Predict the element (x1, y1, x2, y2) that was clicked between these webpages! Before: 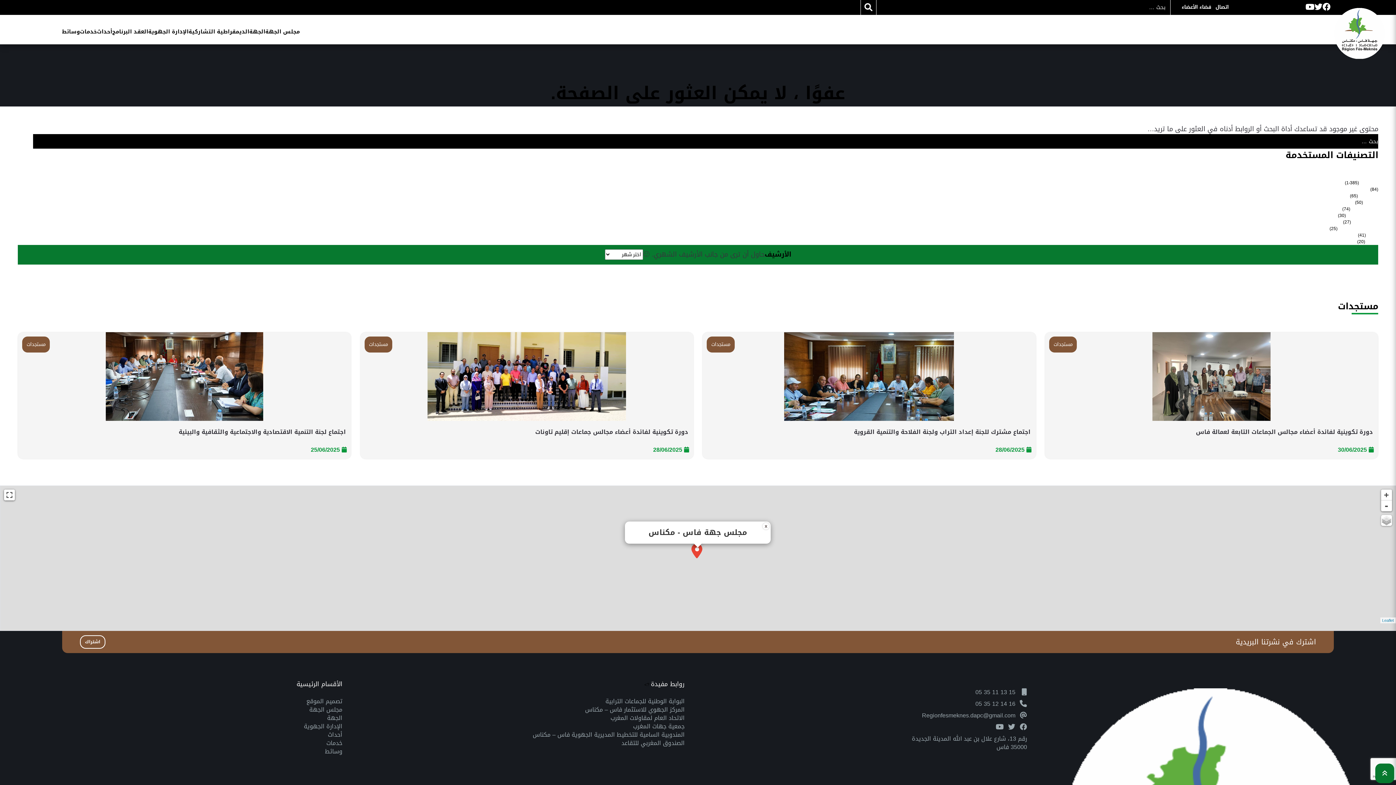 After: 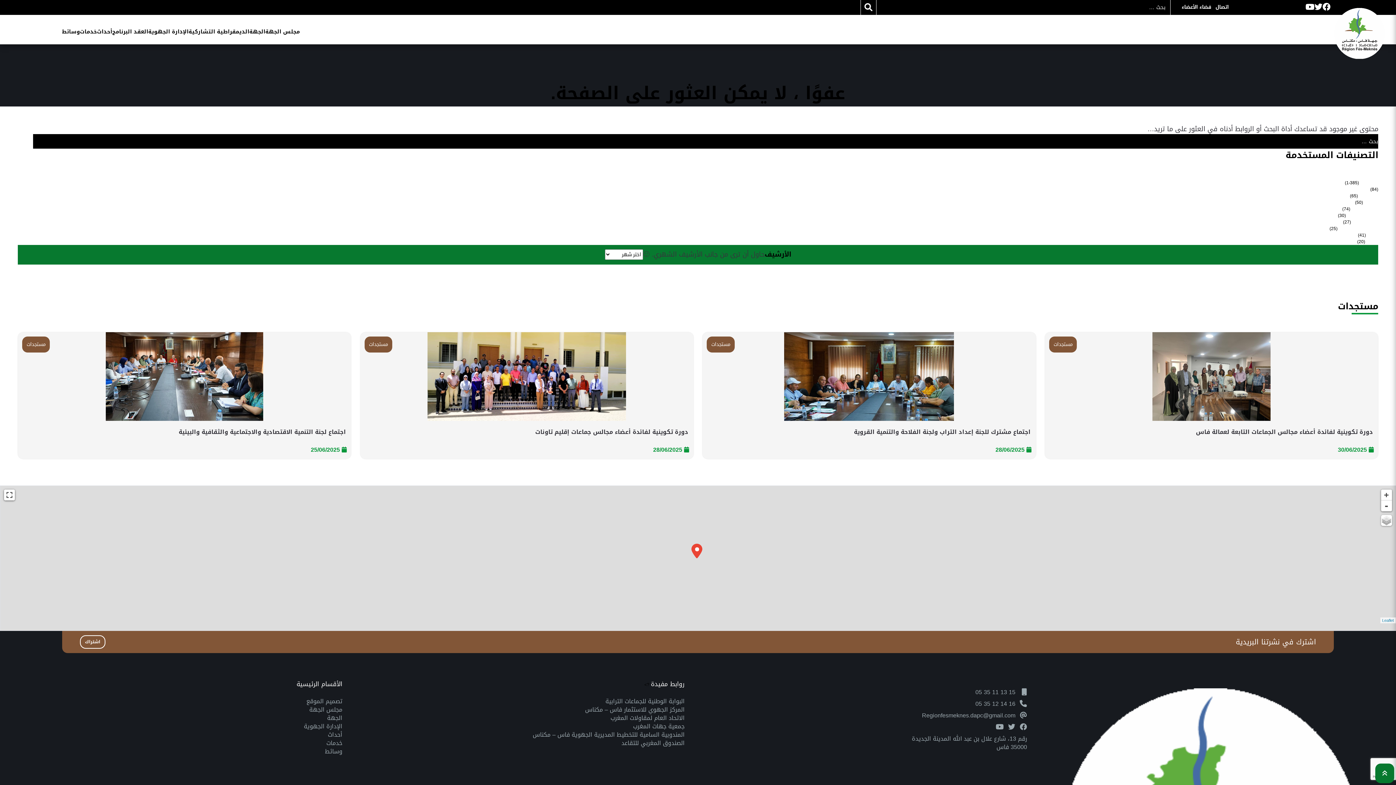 Action: label: × bbox: (762, 523, 769, 529)